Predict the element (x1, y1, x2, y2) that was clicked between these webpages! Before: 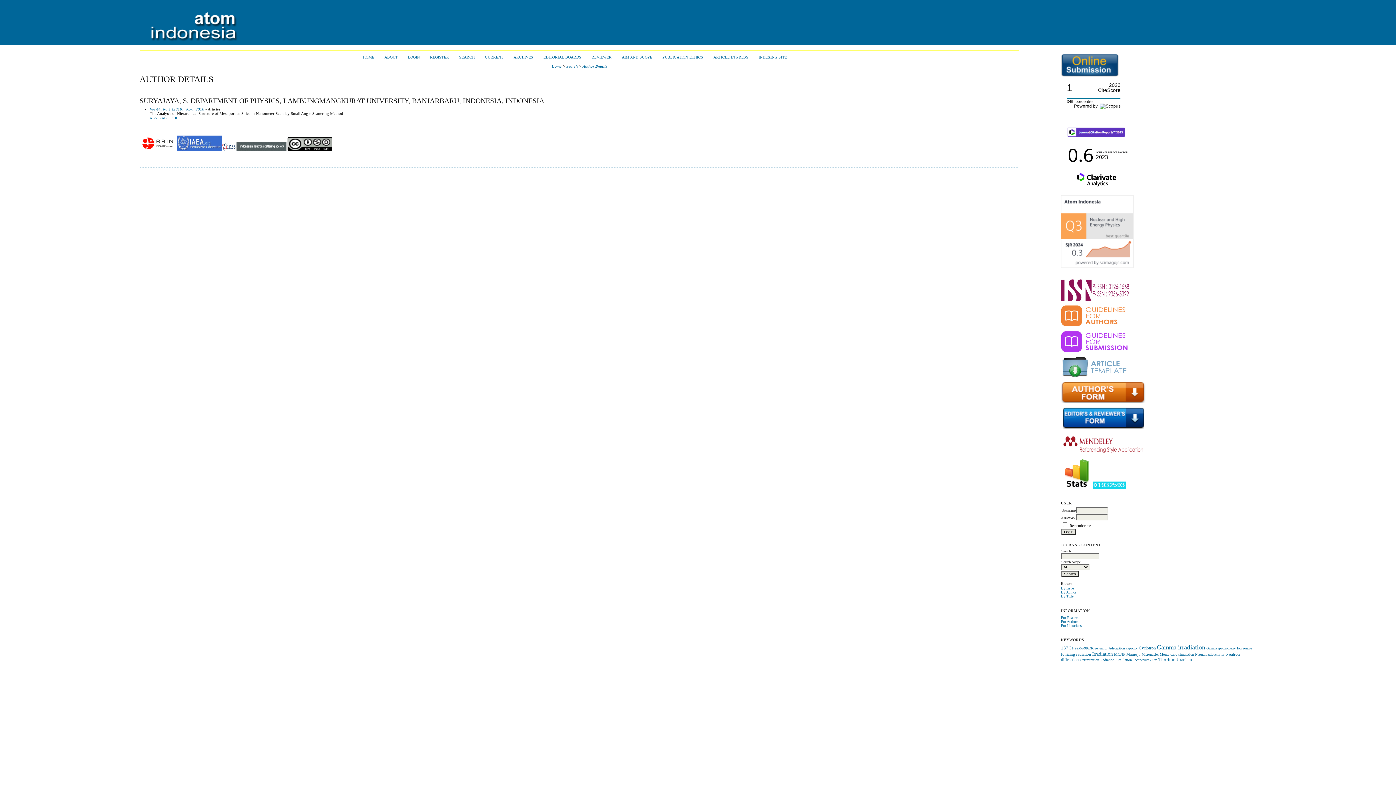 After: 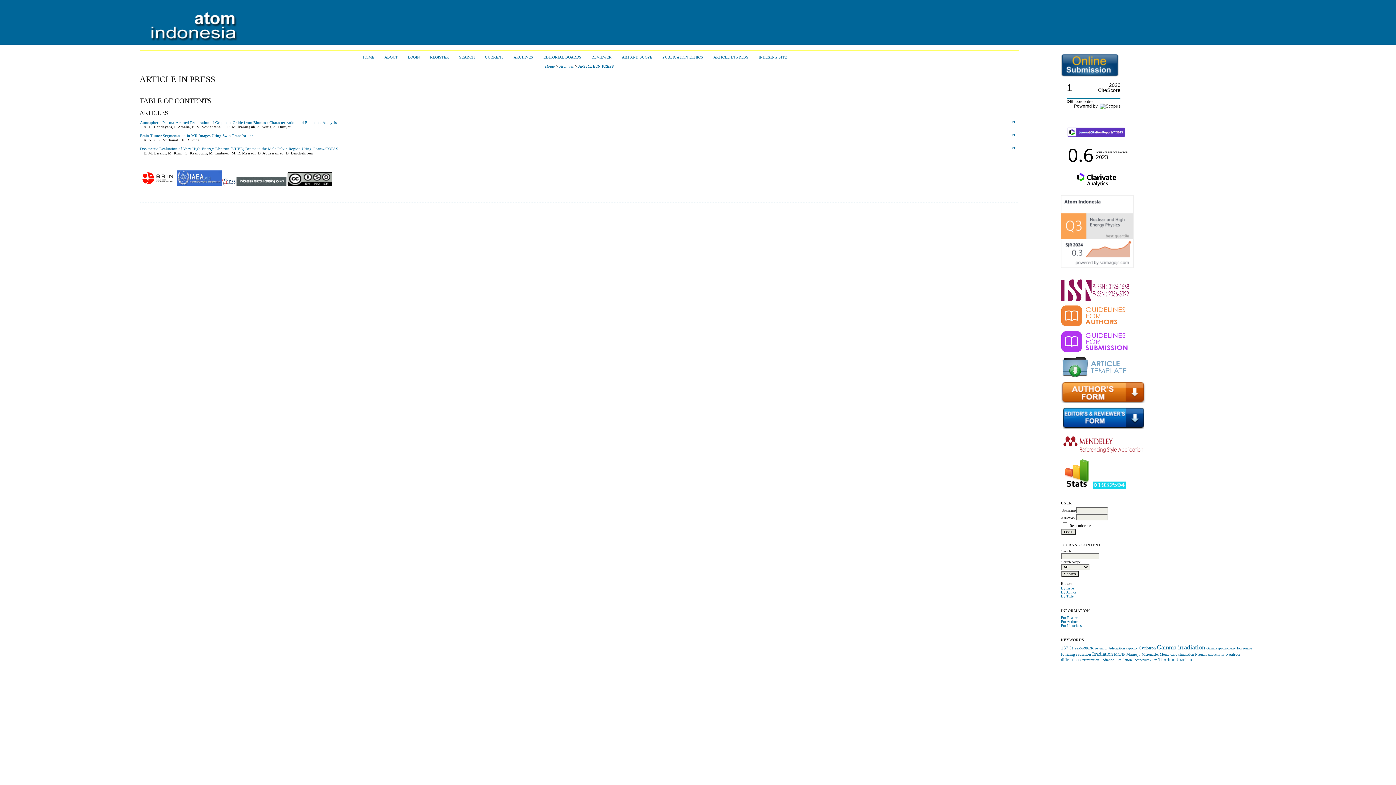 Action: label: ARTICLE IN PRESS bbox: (713, 55, 748, 59)